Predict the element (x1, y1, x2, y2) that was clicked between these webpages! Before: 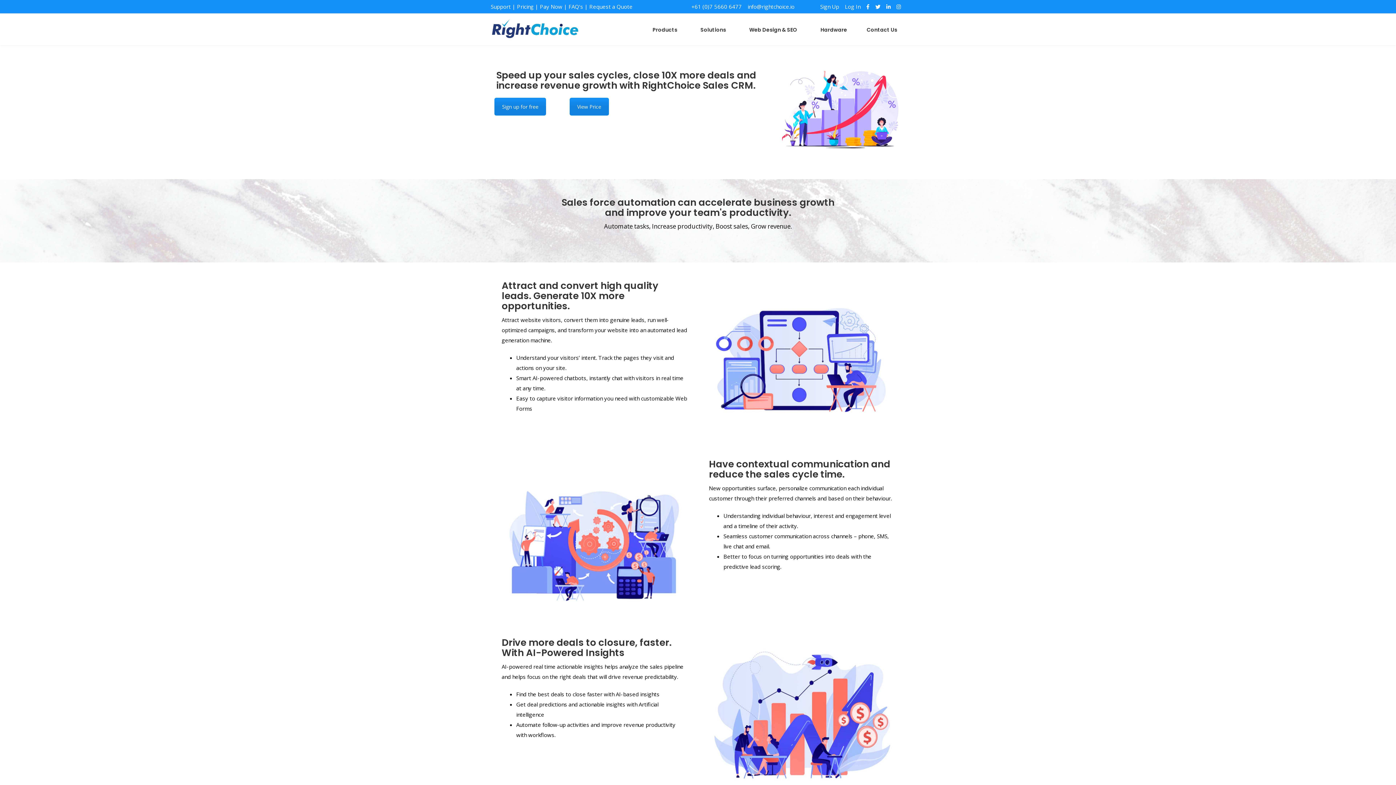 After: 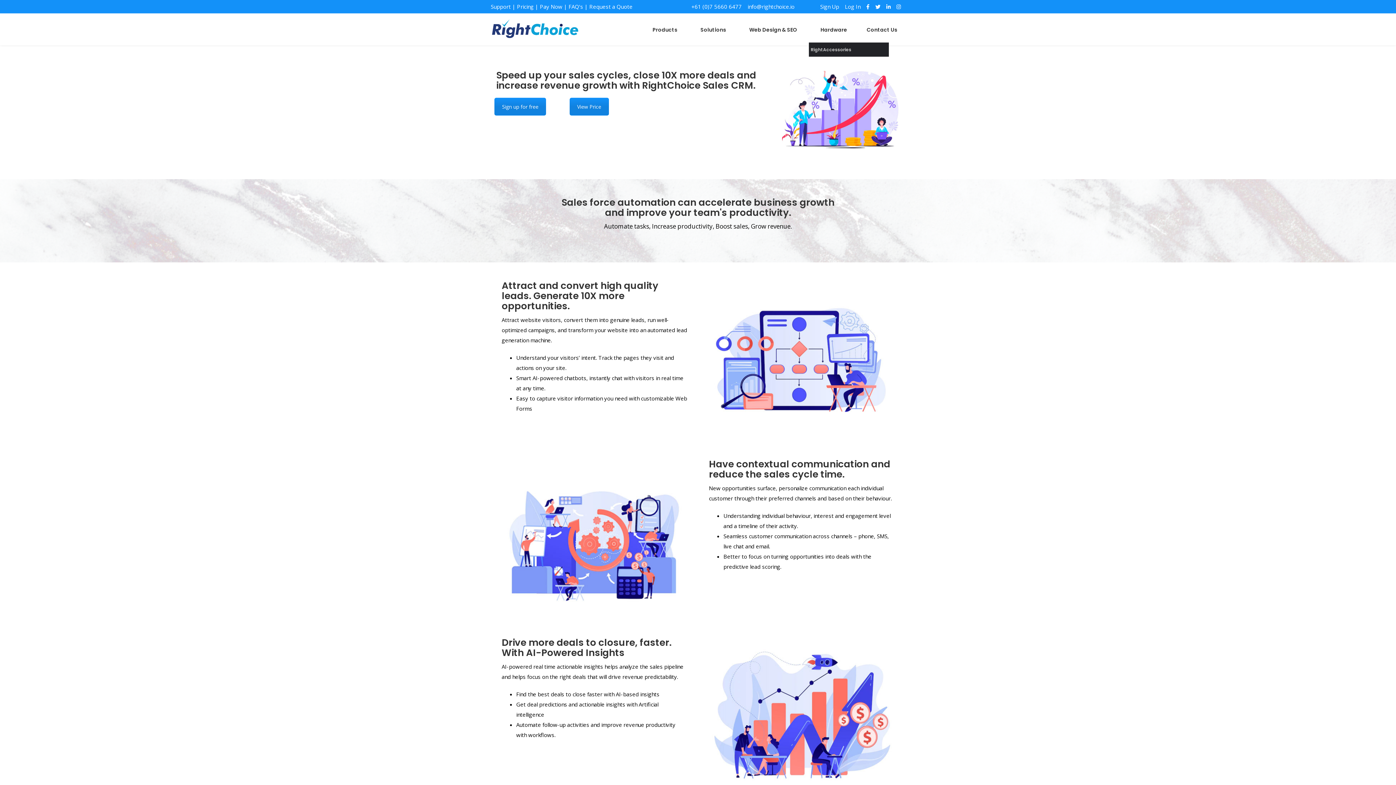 Action: bbox: (809, 13, 858, 46) label: Hardware